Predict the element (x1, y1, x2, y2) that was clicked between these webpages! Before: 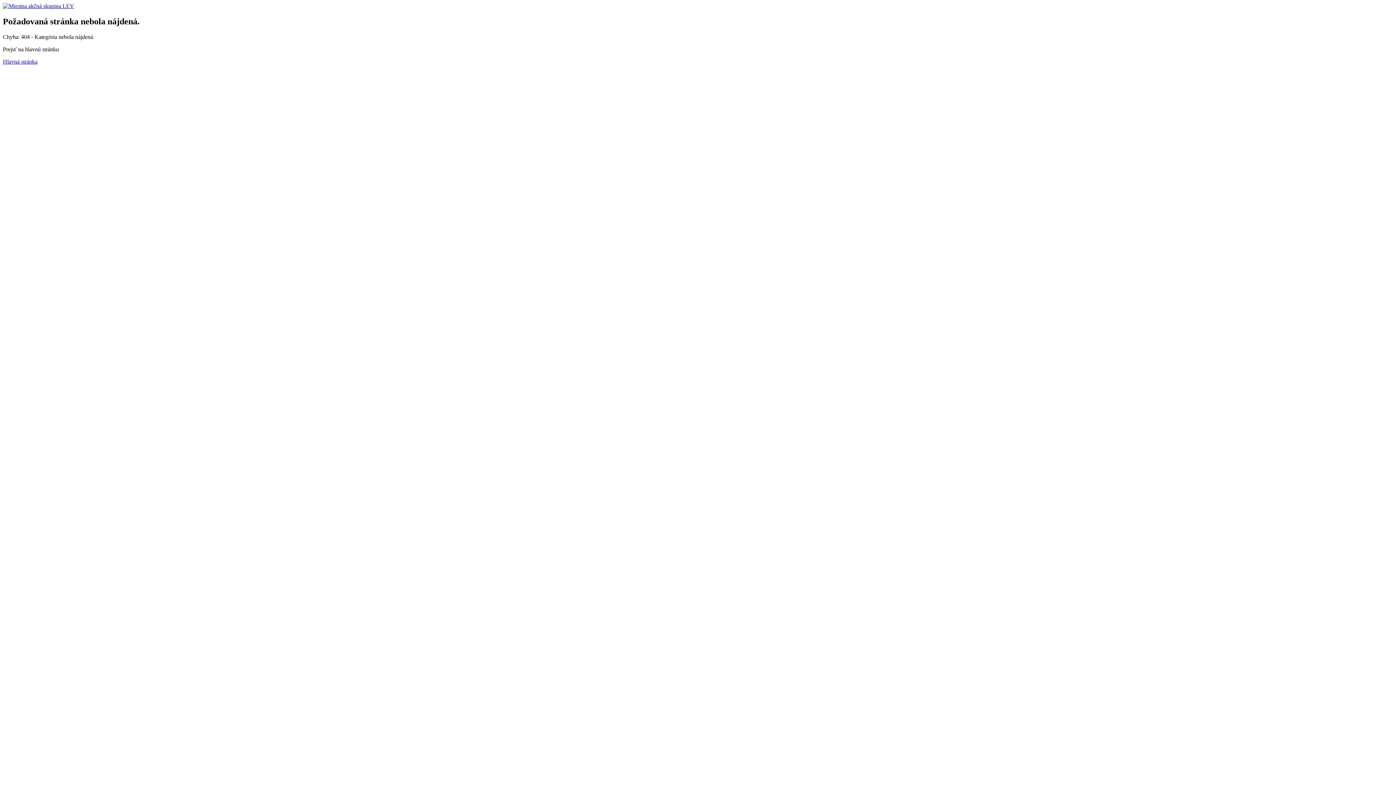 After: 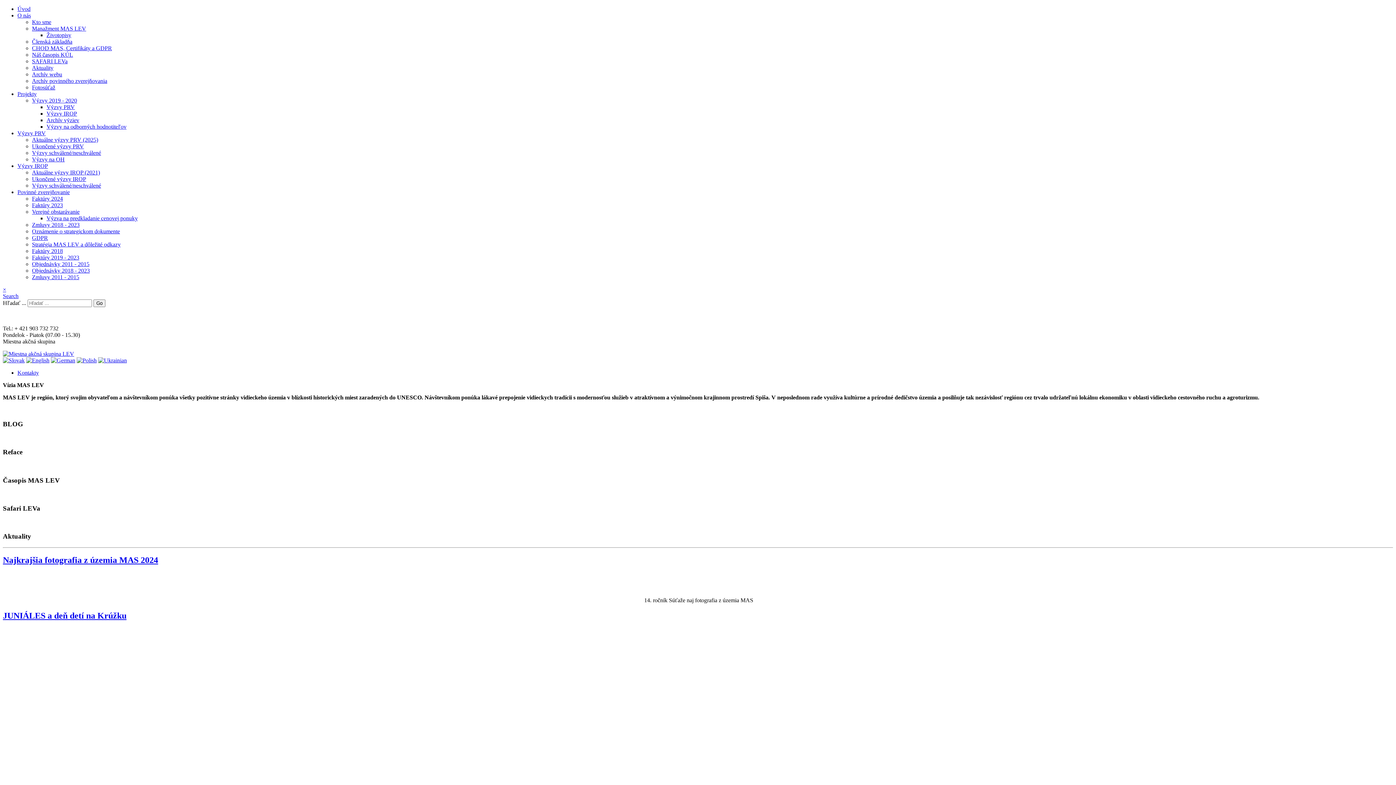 Action: bbox: (2, 58, 37, 64) label: Hlavná stránka